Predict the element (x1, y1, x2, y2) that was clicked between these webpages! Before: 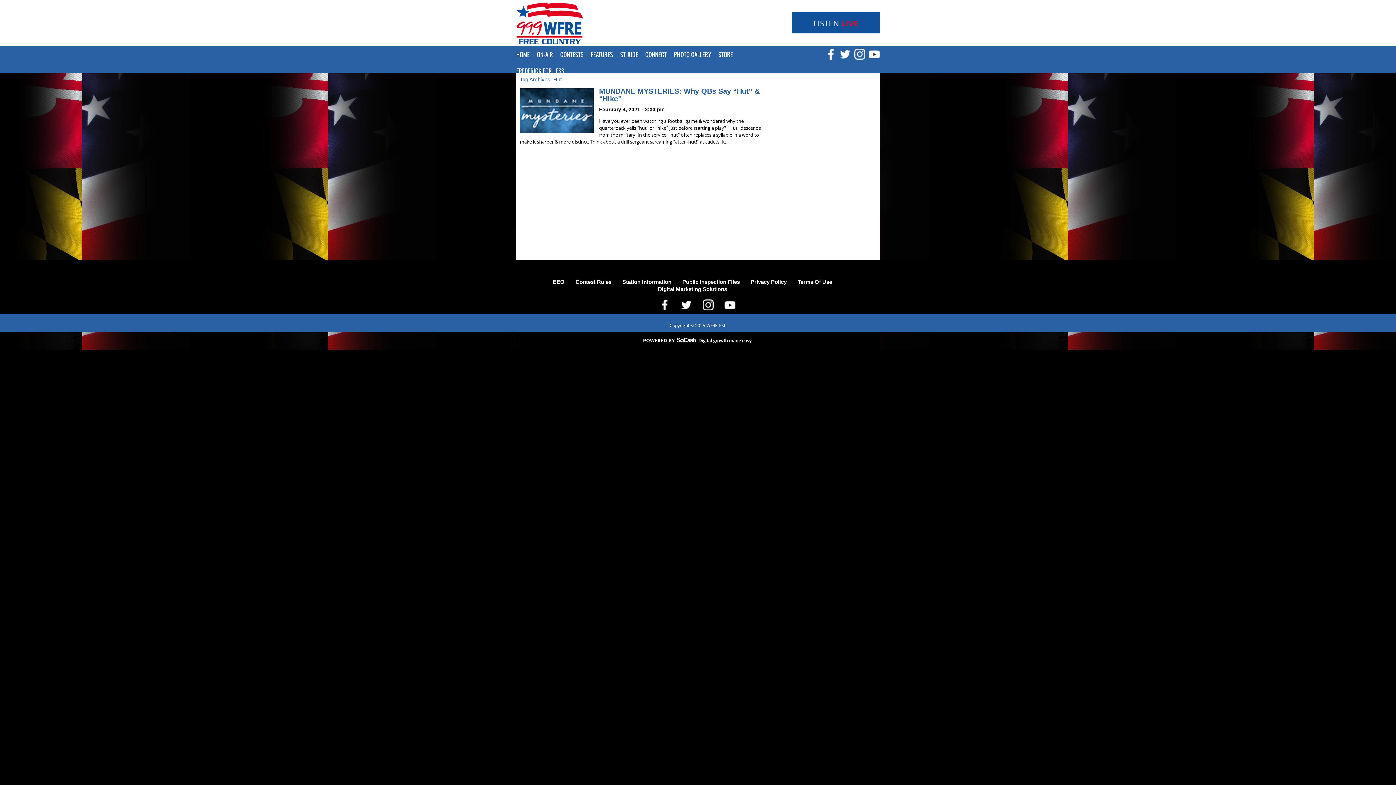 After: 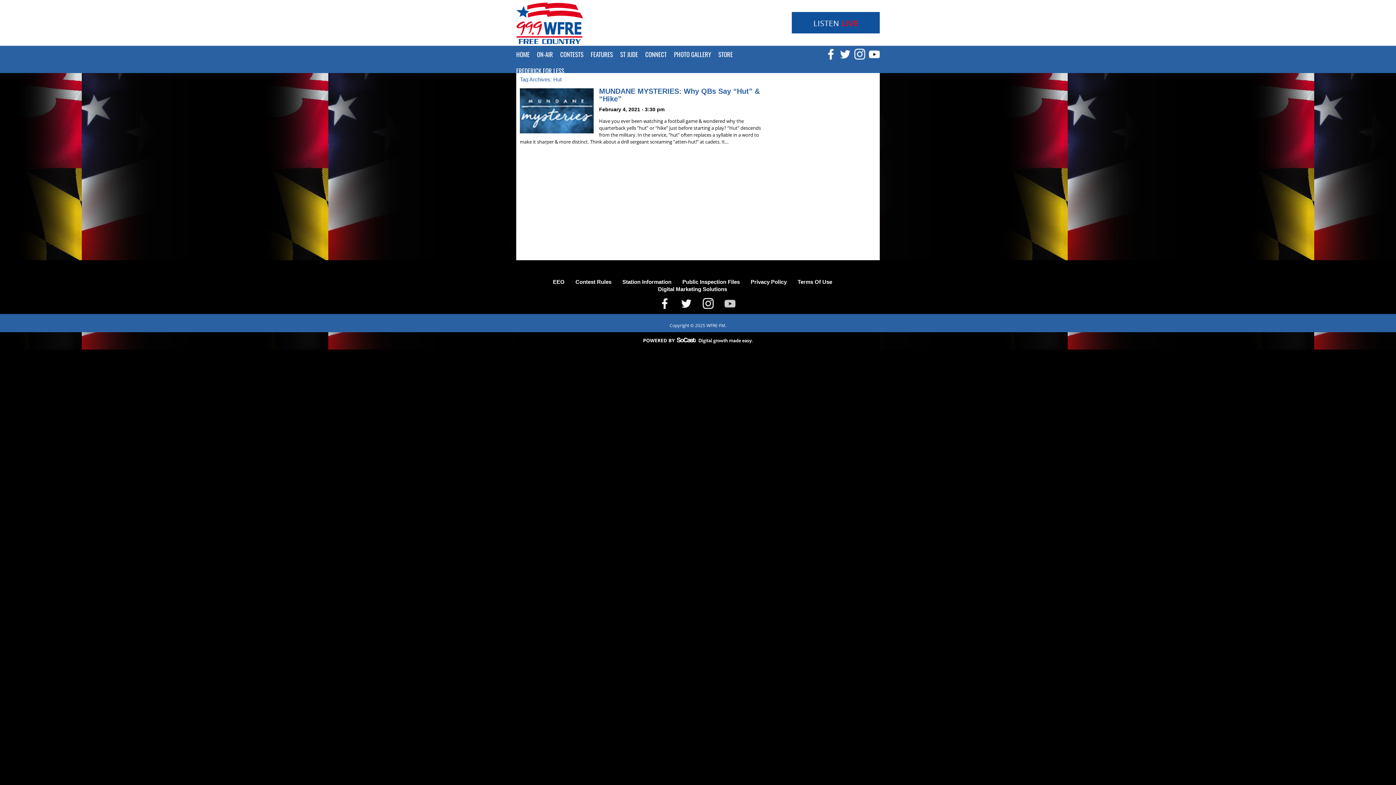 Action: bbox: (724, 303, 735, 312)